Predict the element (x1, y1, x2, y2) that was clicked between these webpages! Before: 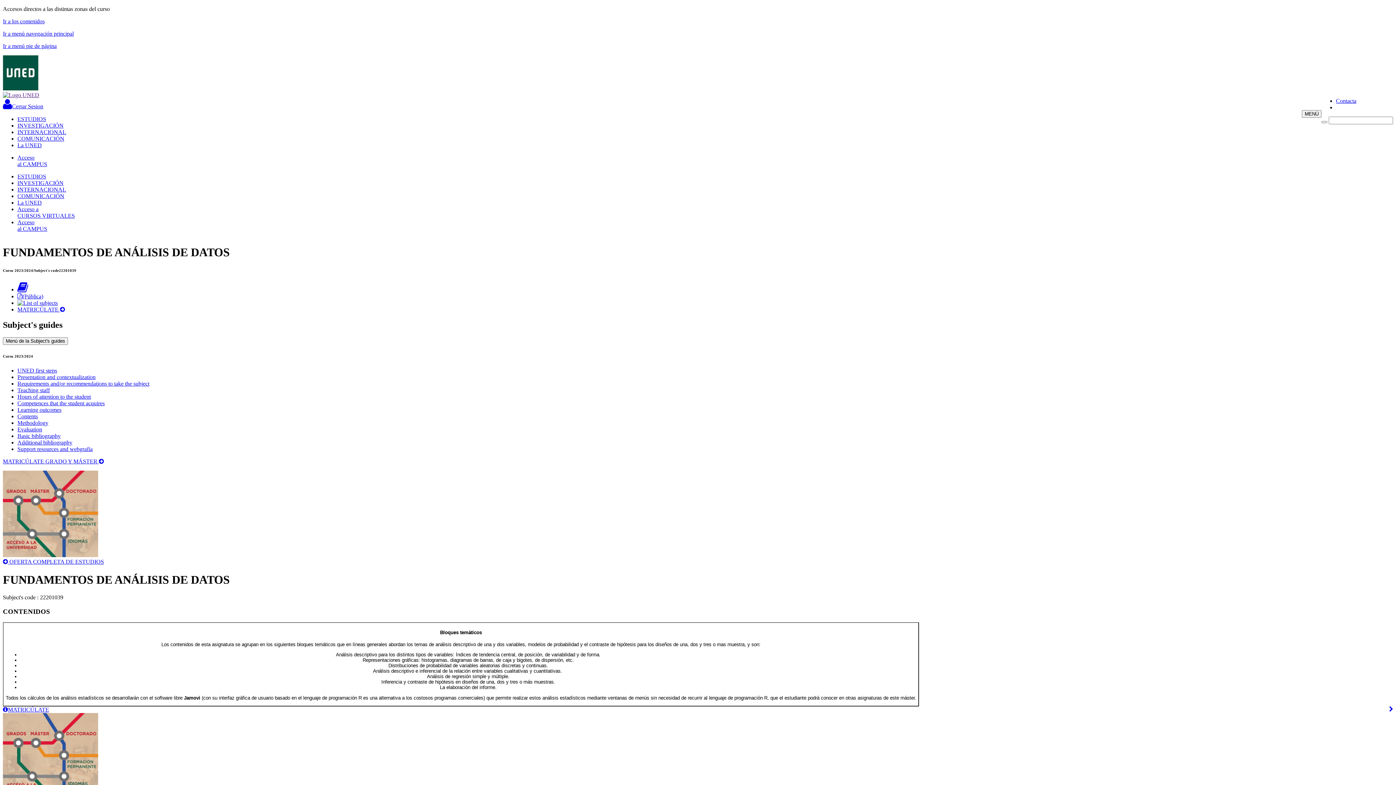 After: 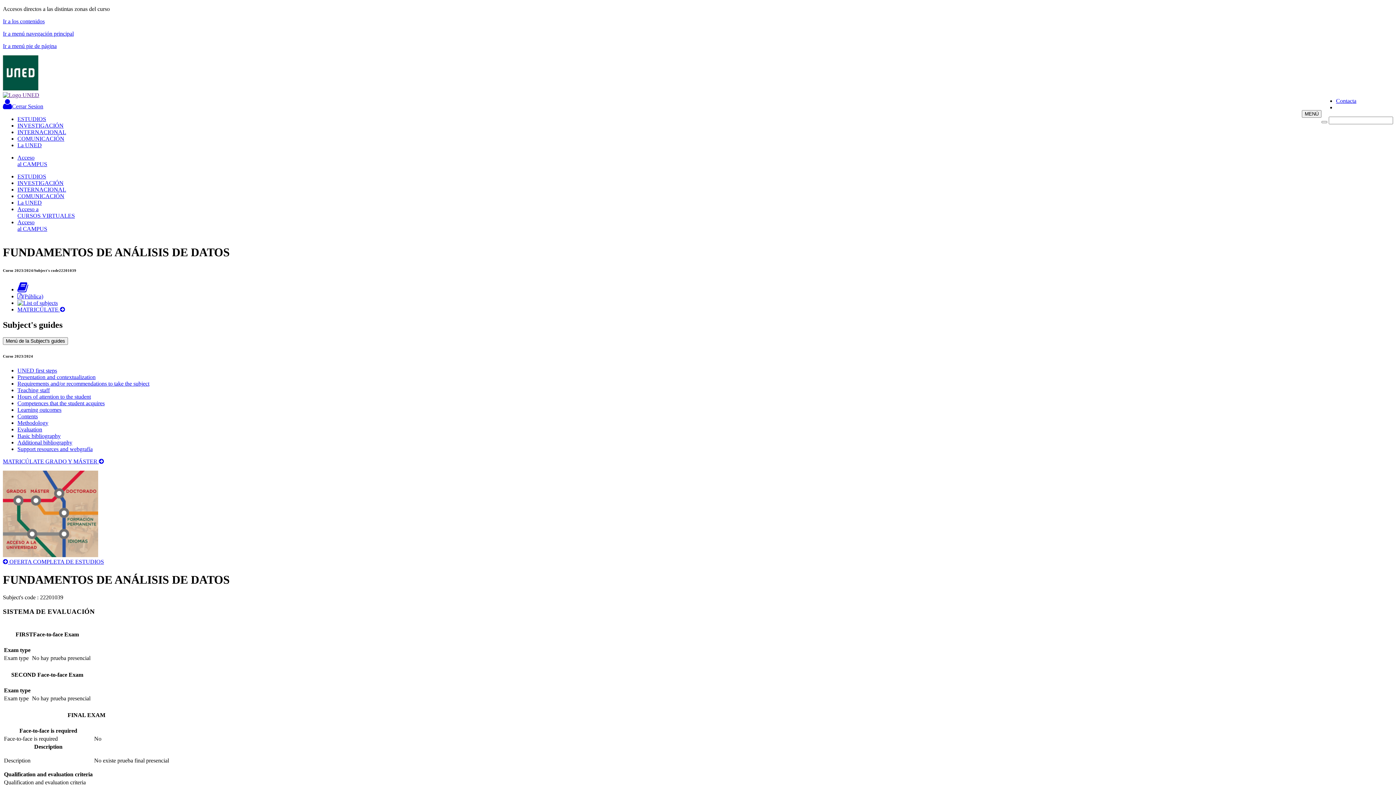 Action: label: Evaluation bbox: (17, 426, 42, 432)